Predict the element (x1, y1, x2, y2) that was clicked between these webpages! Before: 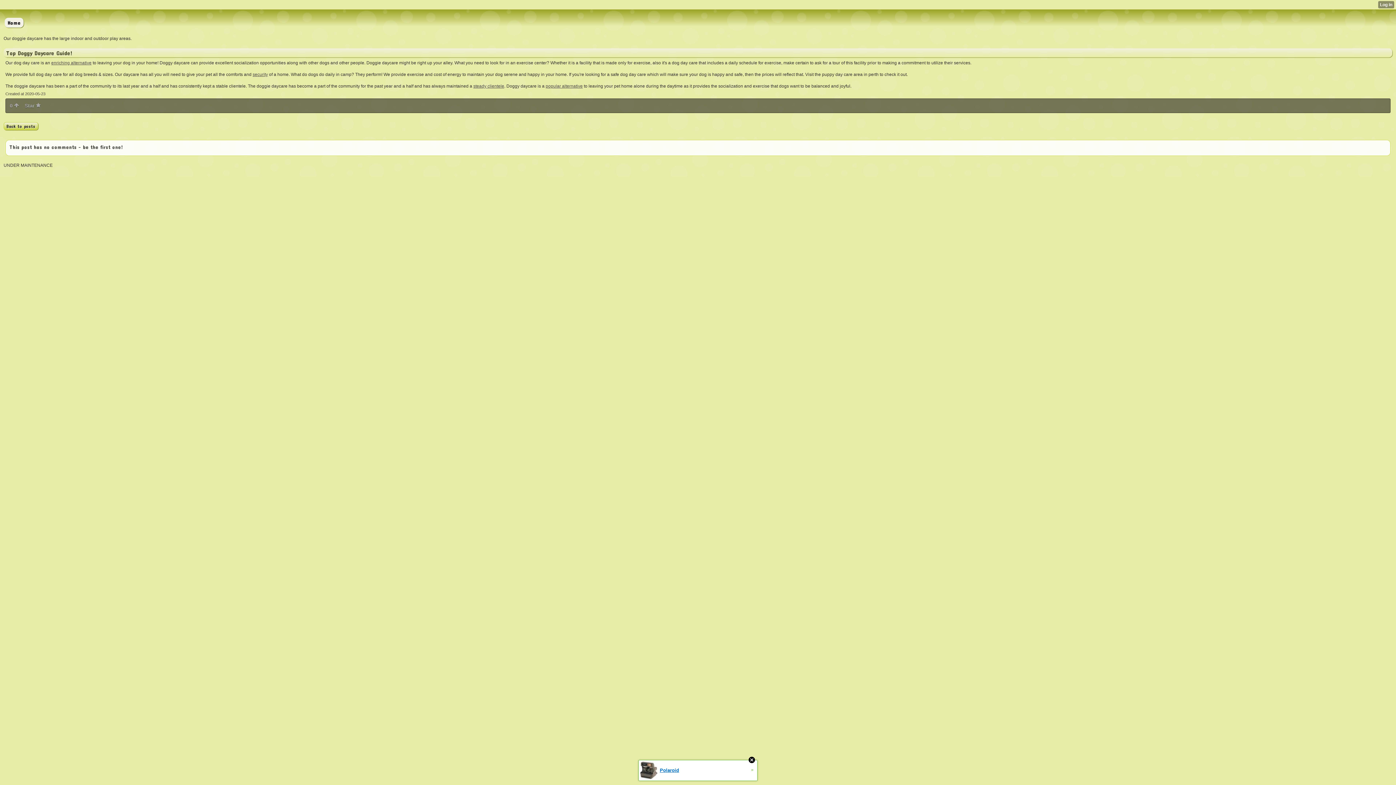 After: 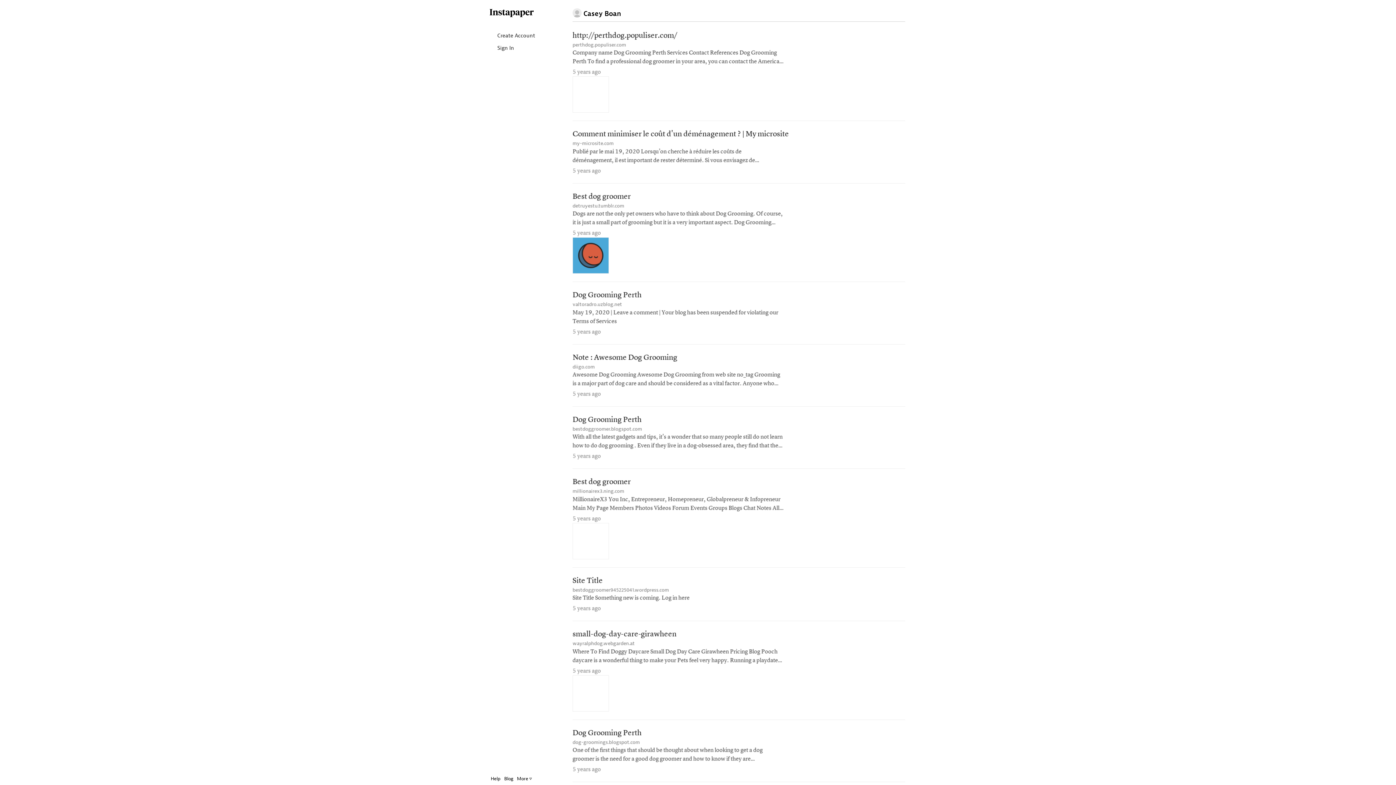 Action: bbox: (51, 60, 91, 65) label: enriching alternative